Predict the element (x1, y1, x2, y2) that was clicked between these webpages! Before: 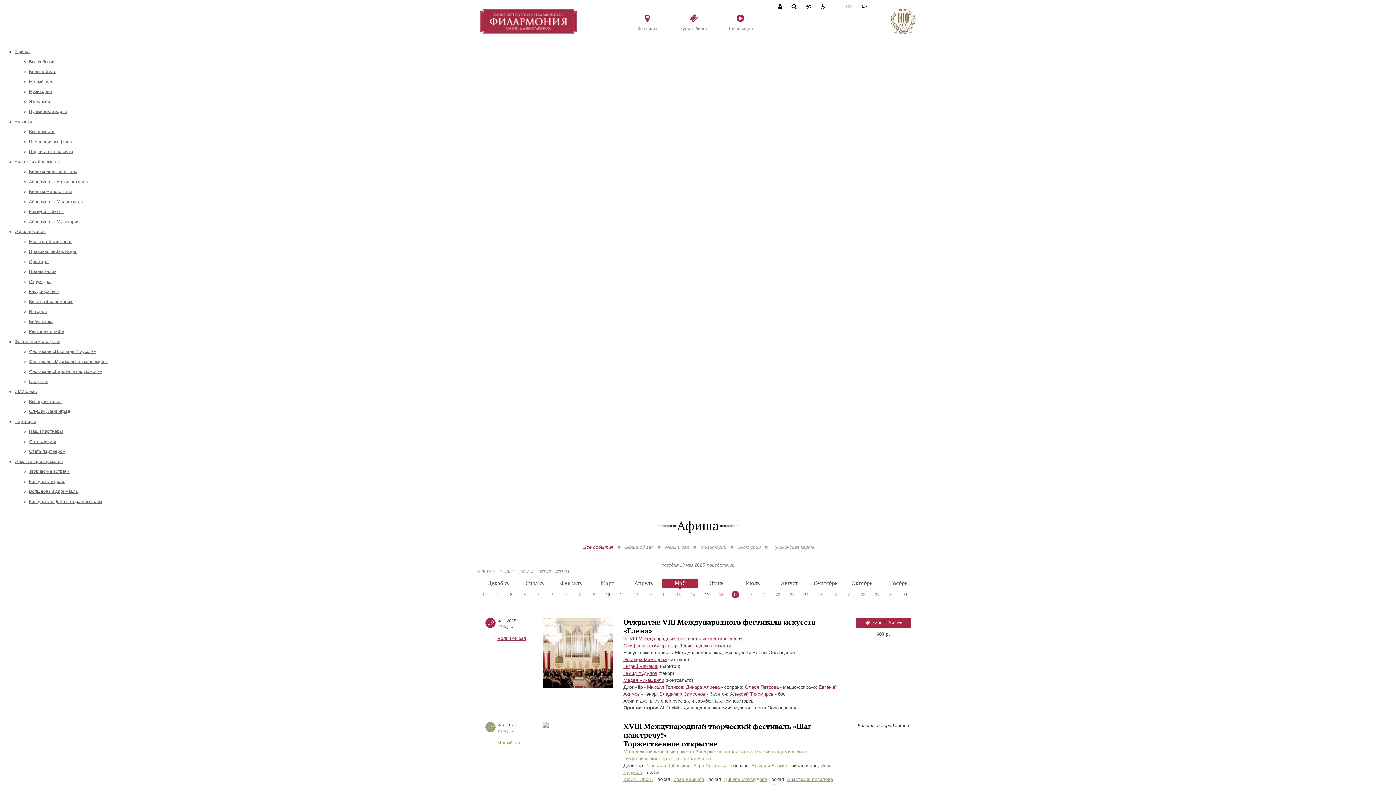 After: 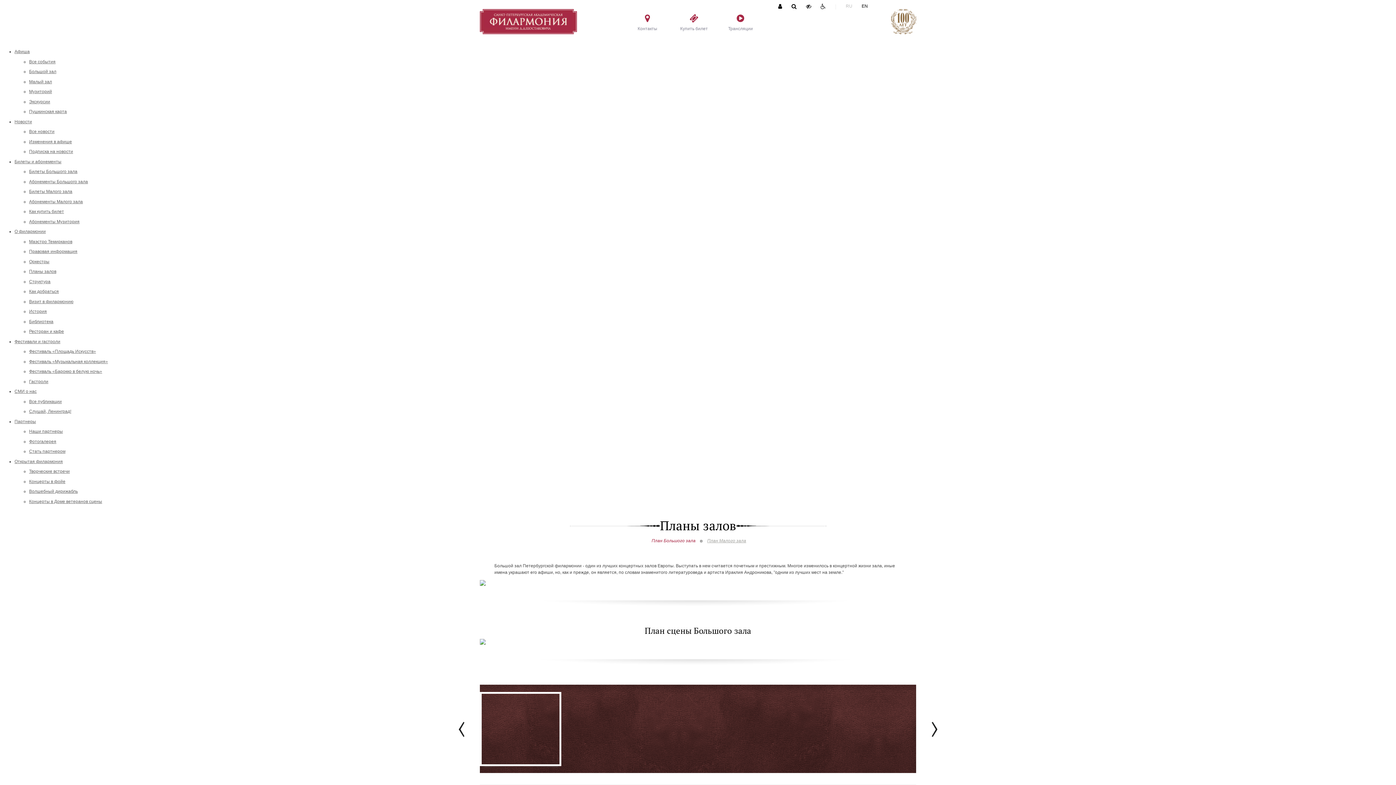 Action: label: Планы залов bbox: (29, 269, 56, 274)